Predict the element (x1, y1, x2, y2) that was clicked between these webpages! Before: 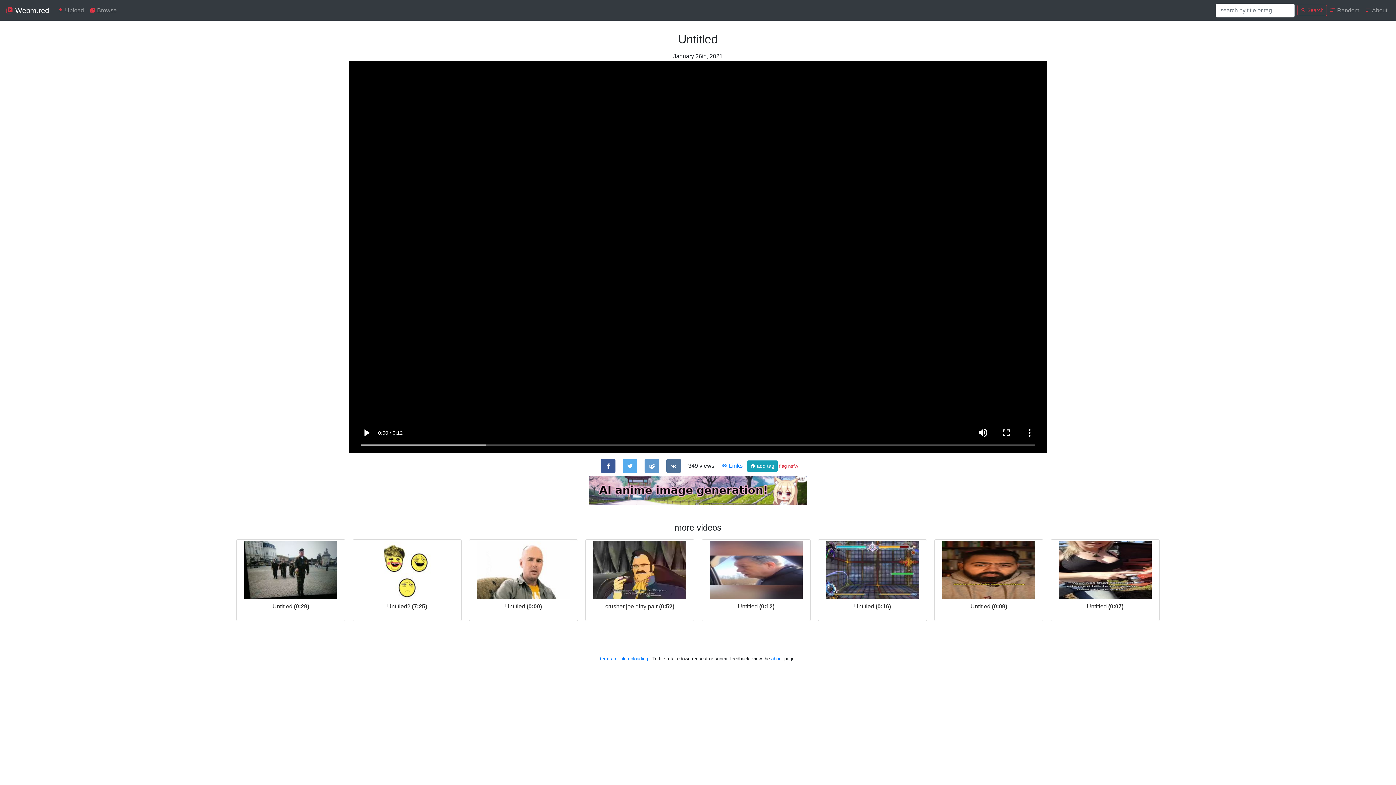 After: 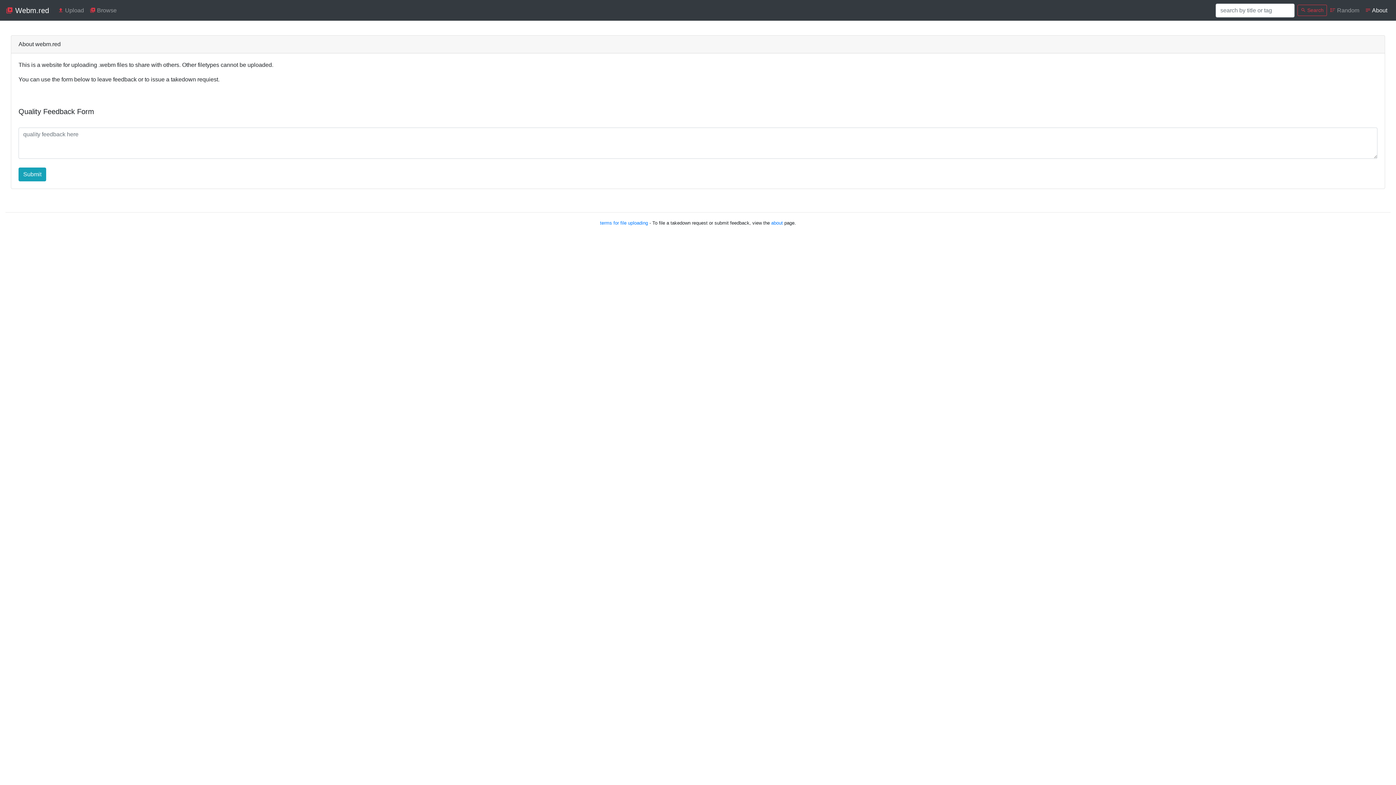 Action: bbox: (771, 656, 783, 661) label: about